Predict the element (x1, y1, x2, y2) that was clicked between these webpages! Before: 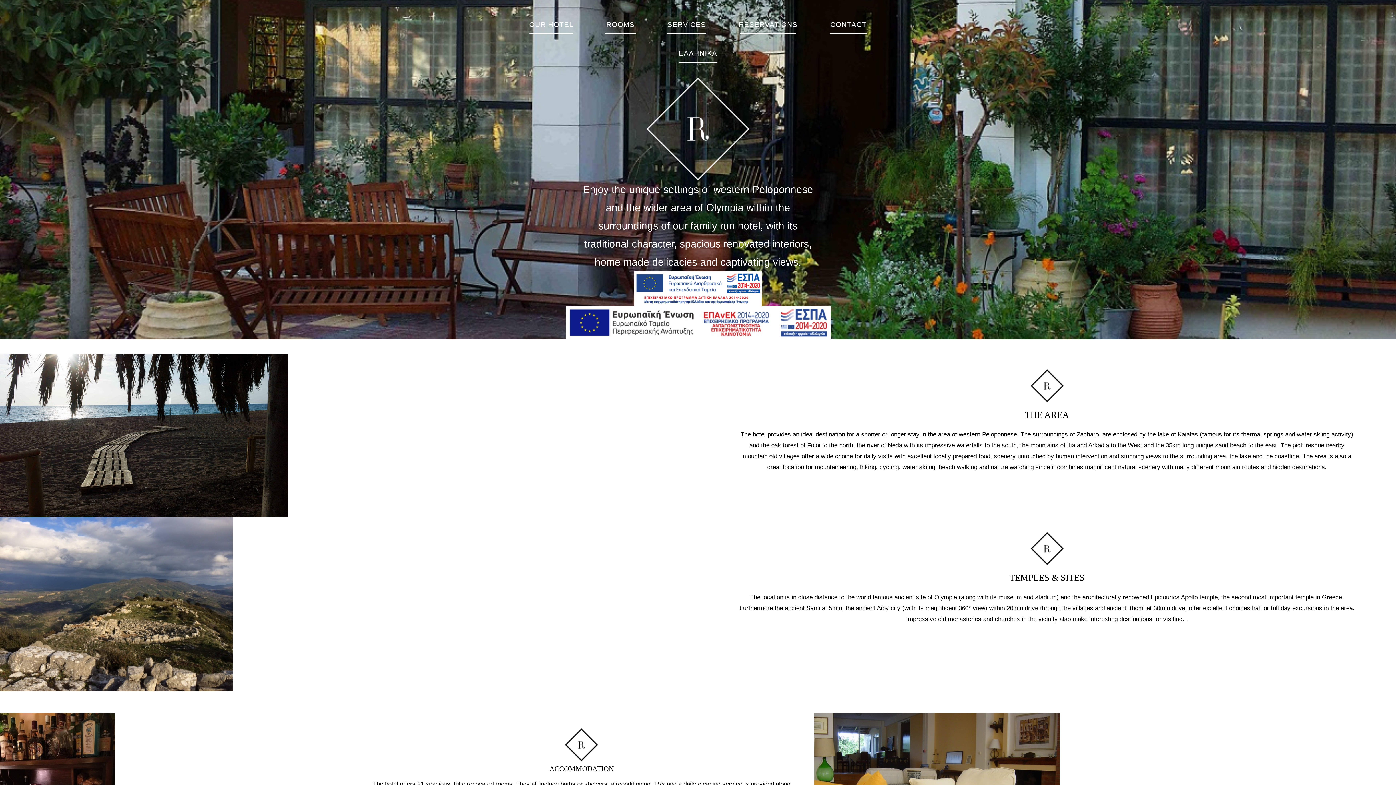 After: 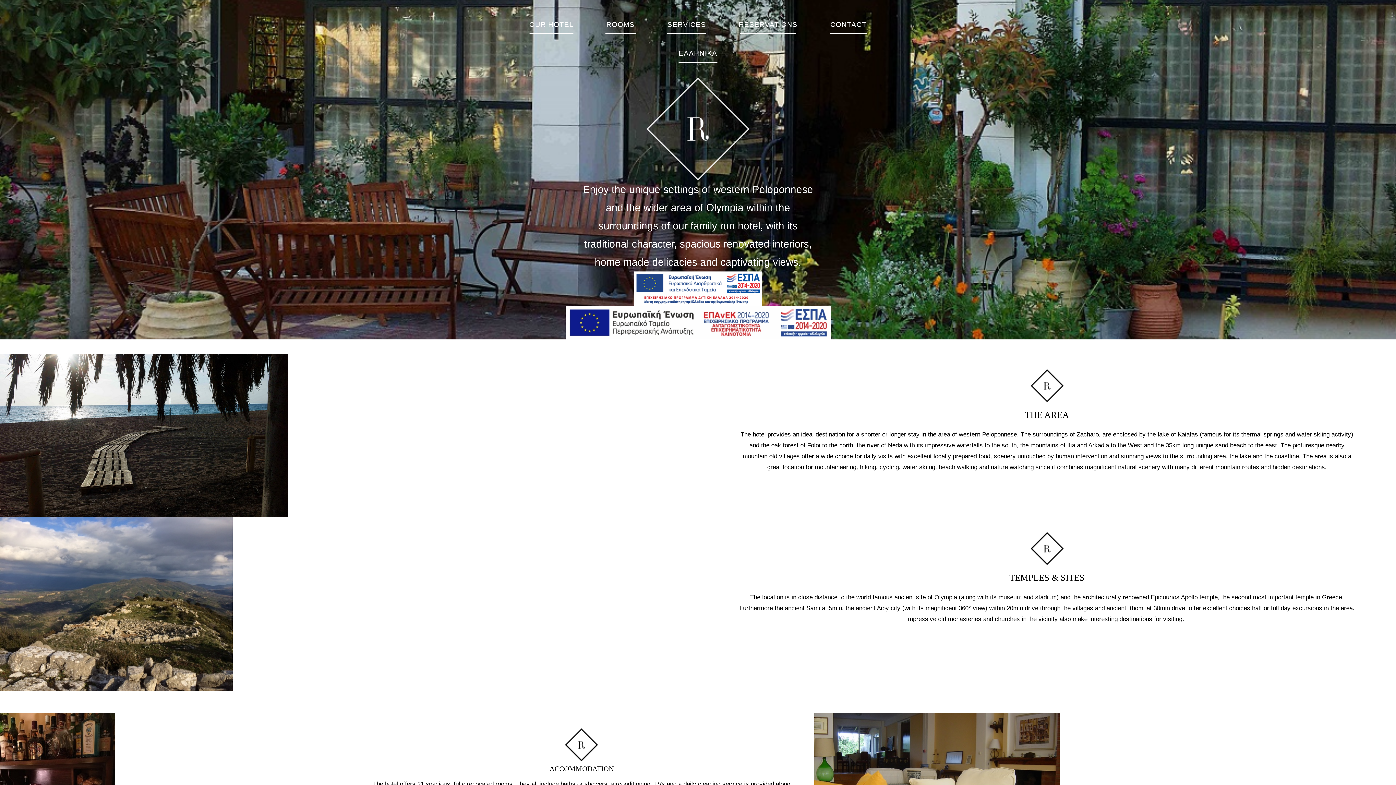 Action: bbox: (634, 299, 761, 305)